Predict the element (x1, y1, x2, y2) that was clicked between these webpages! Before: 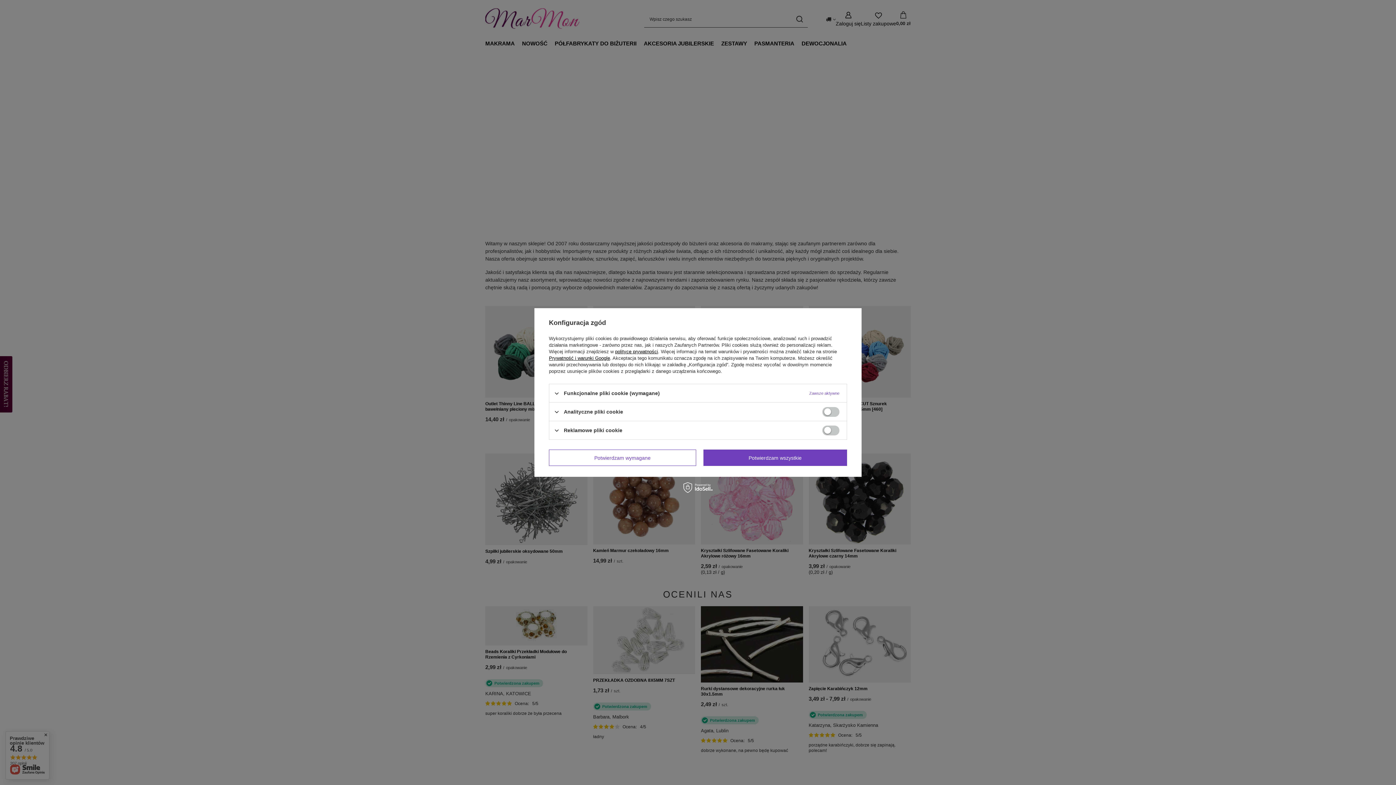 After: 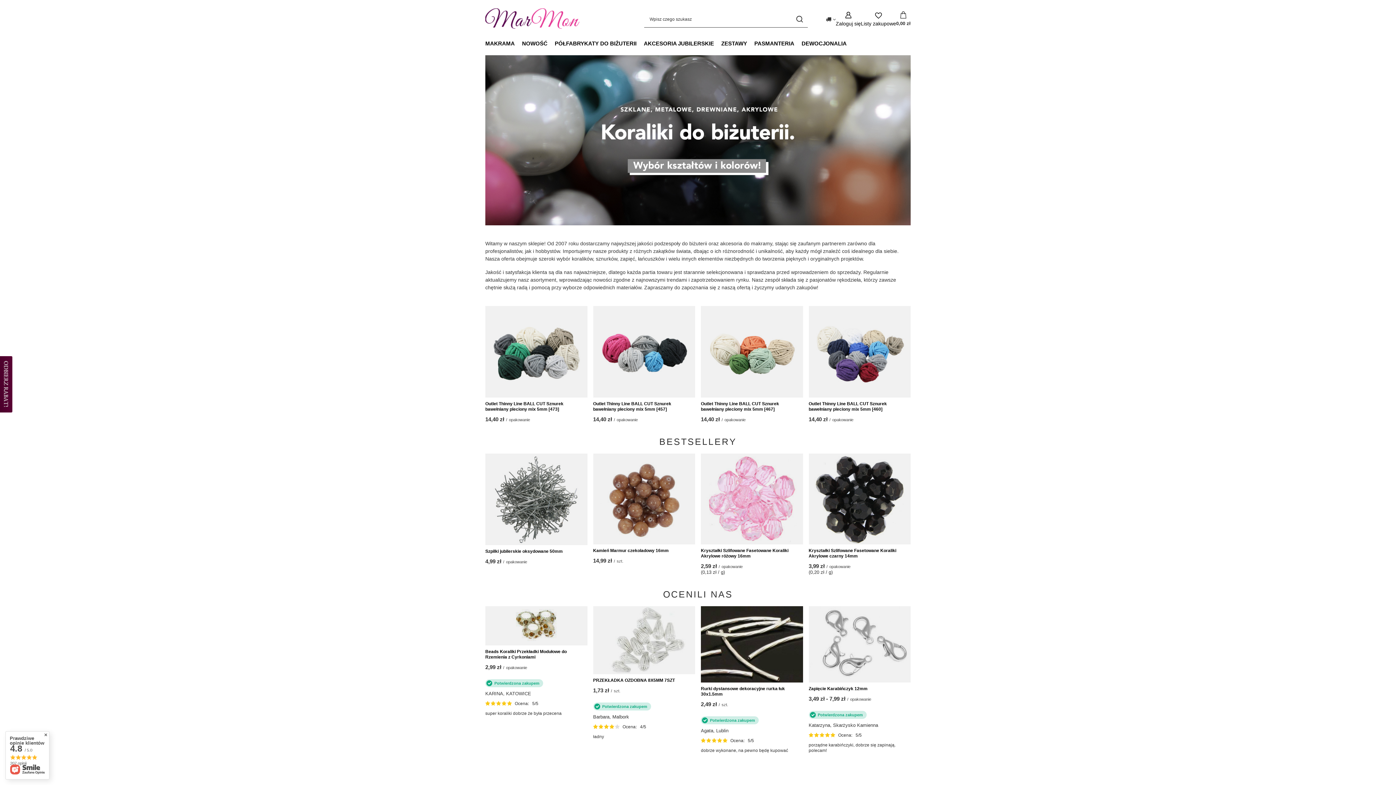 Action: bbox: (703, 449, 847, 466) label: Potwierdzam wszystkie